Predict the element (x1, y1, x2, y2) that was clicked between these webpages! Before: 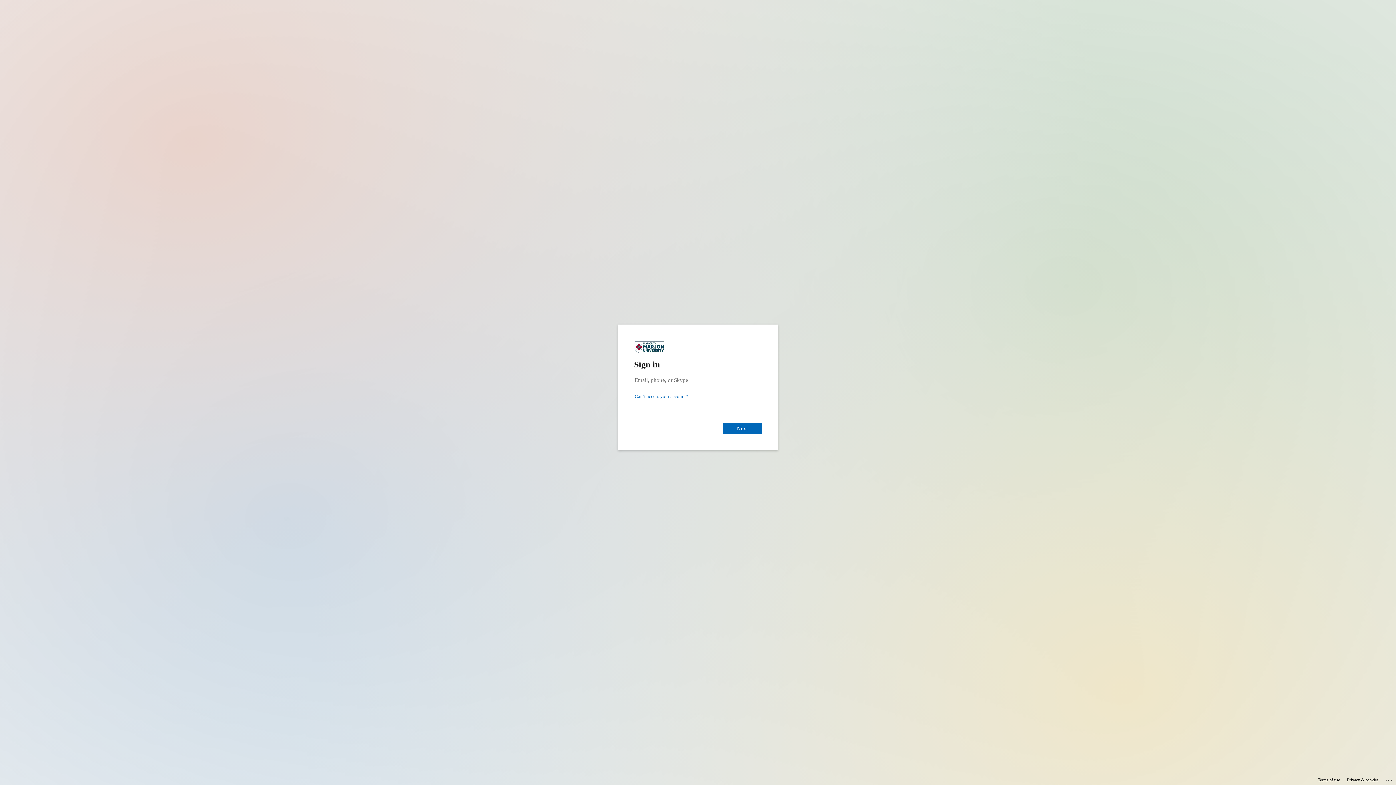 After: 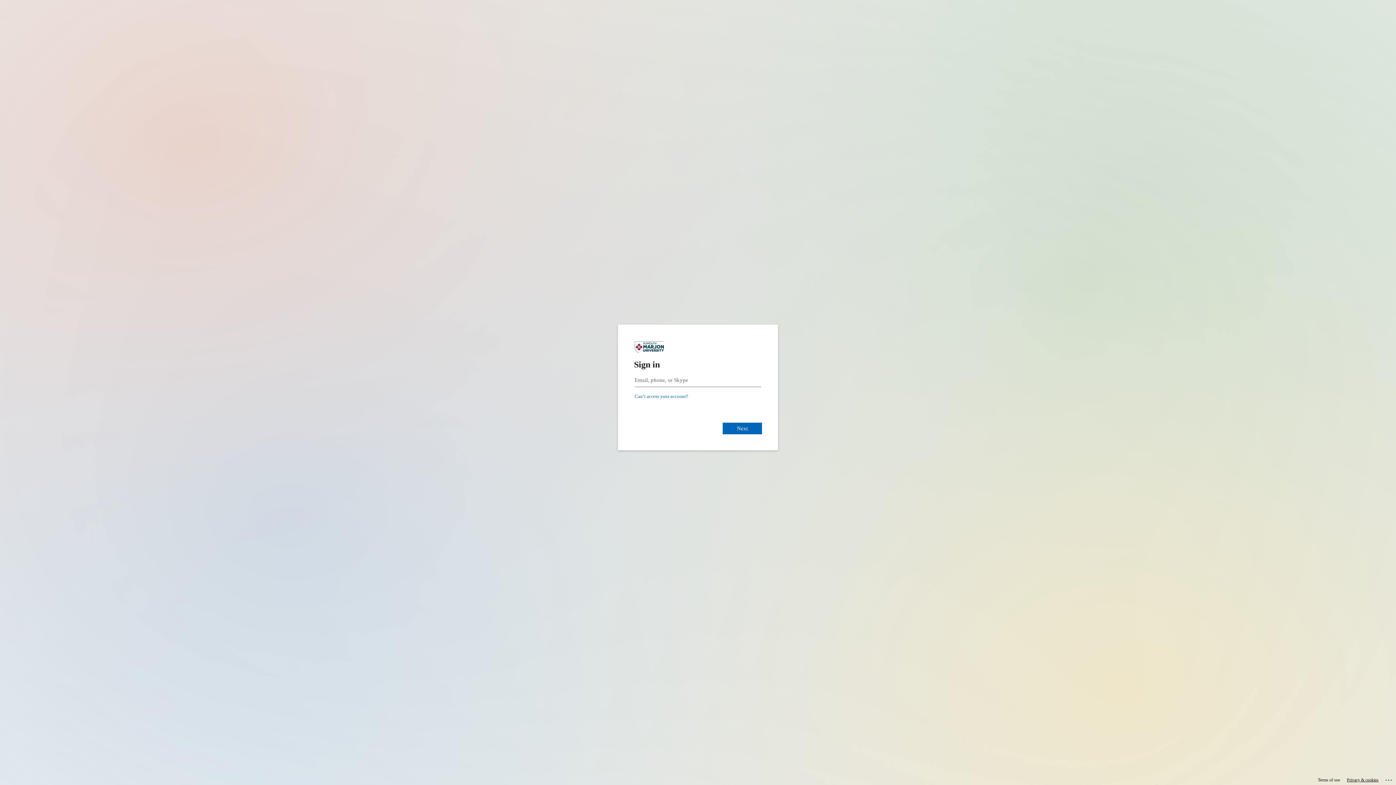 Action: label: Privacy & cookies bbox: (1347, 775, 1378, 785)